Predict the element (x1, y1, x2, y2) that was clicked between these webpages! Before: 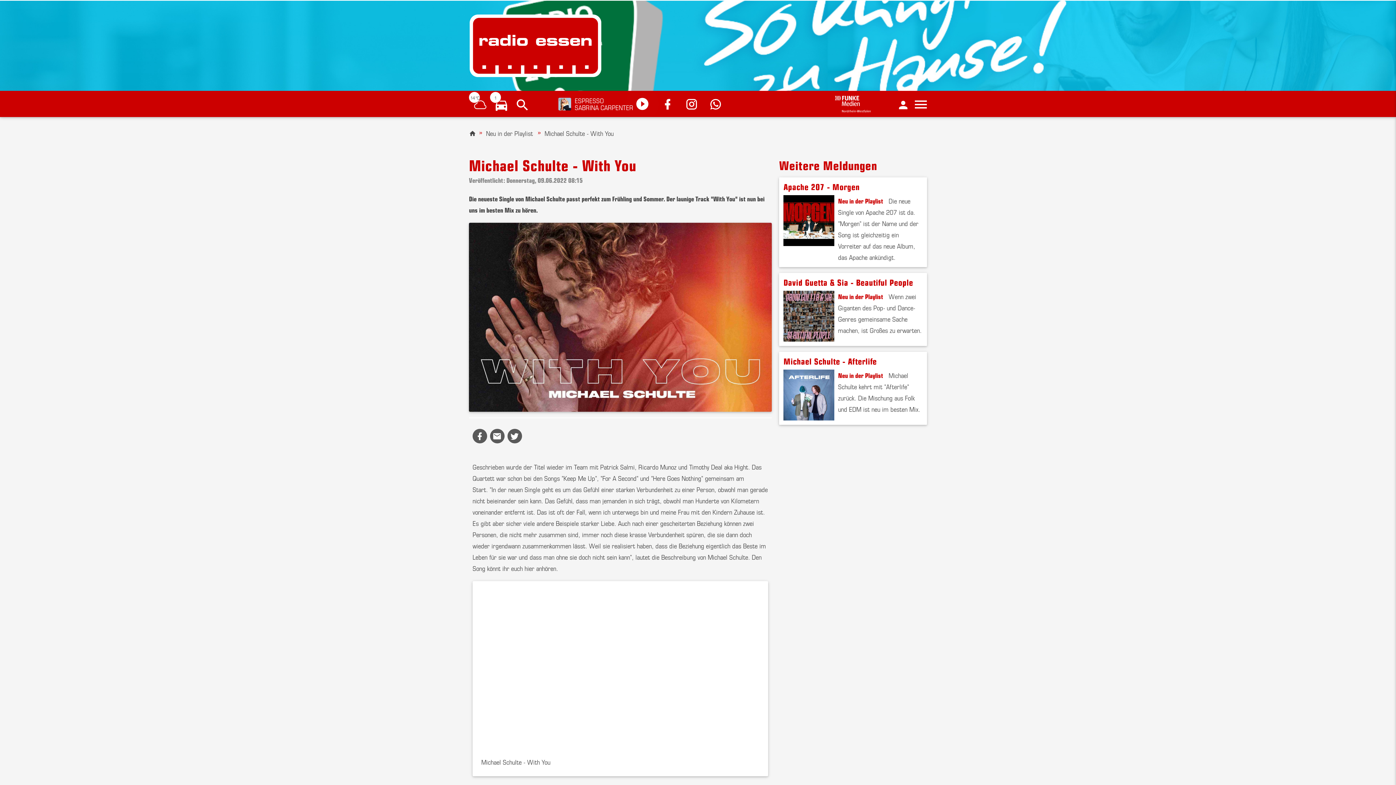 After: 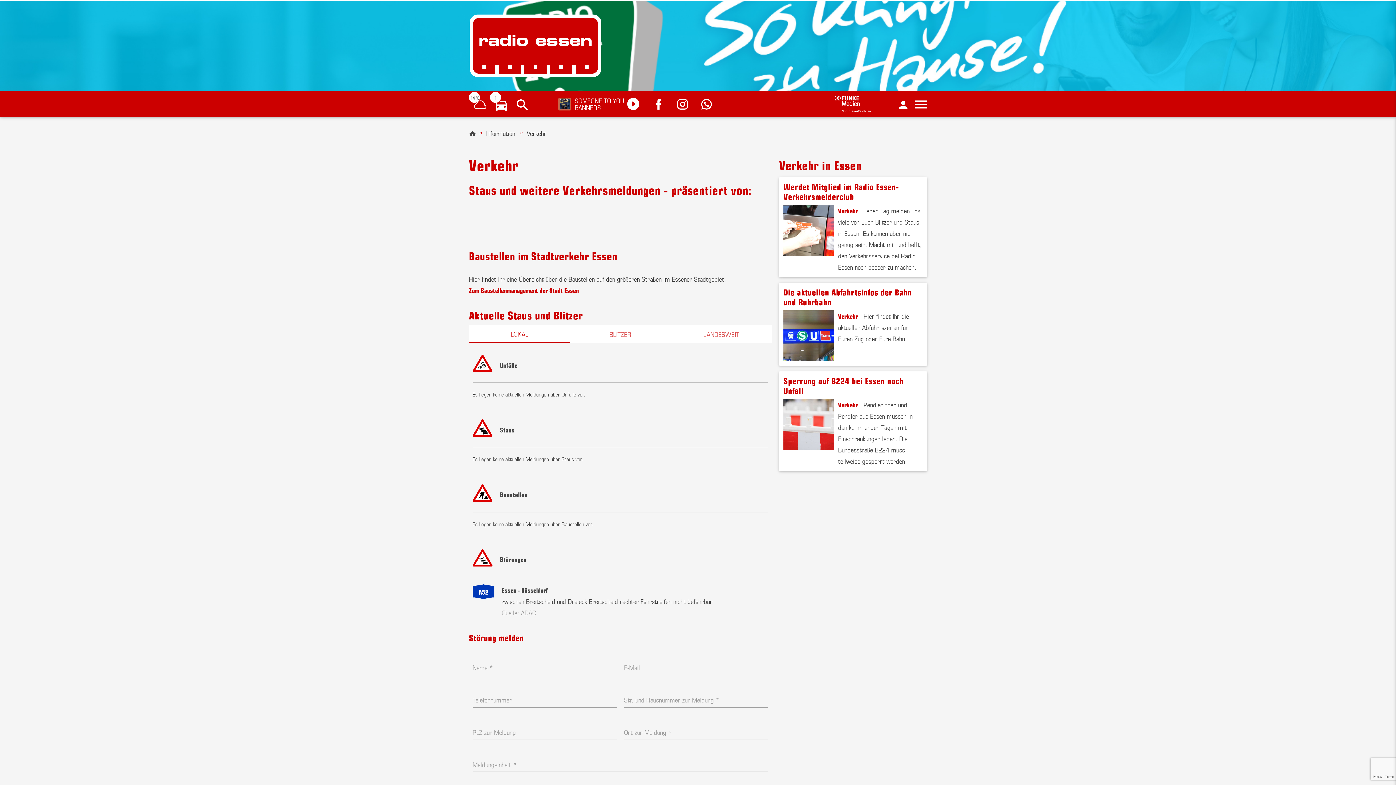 Action: label: 1 bbox: (493, 97, 509, 112)